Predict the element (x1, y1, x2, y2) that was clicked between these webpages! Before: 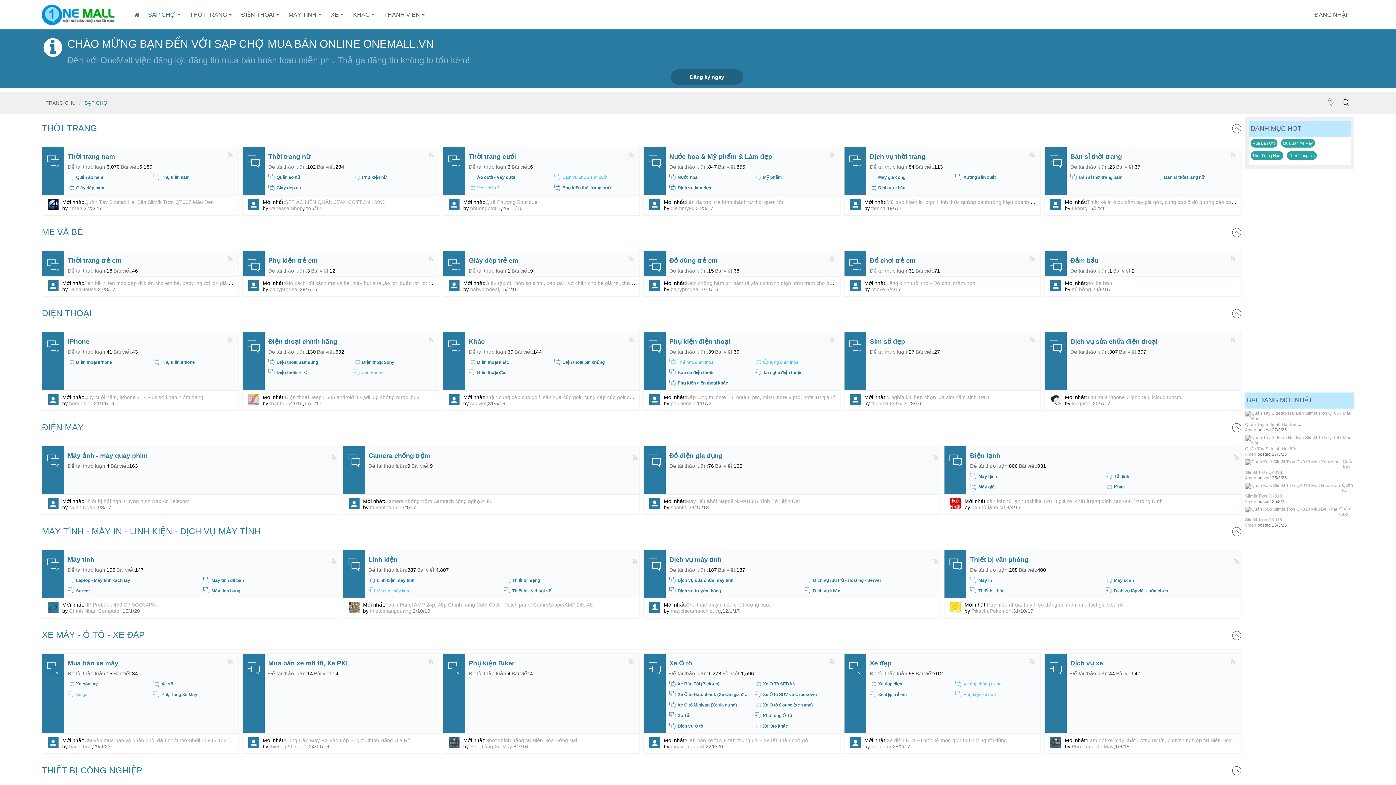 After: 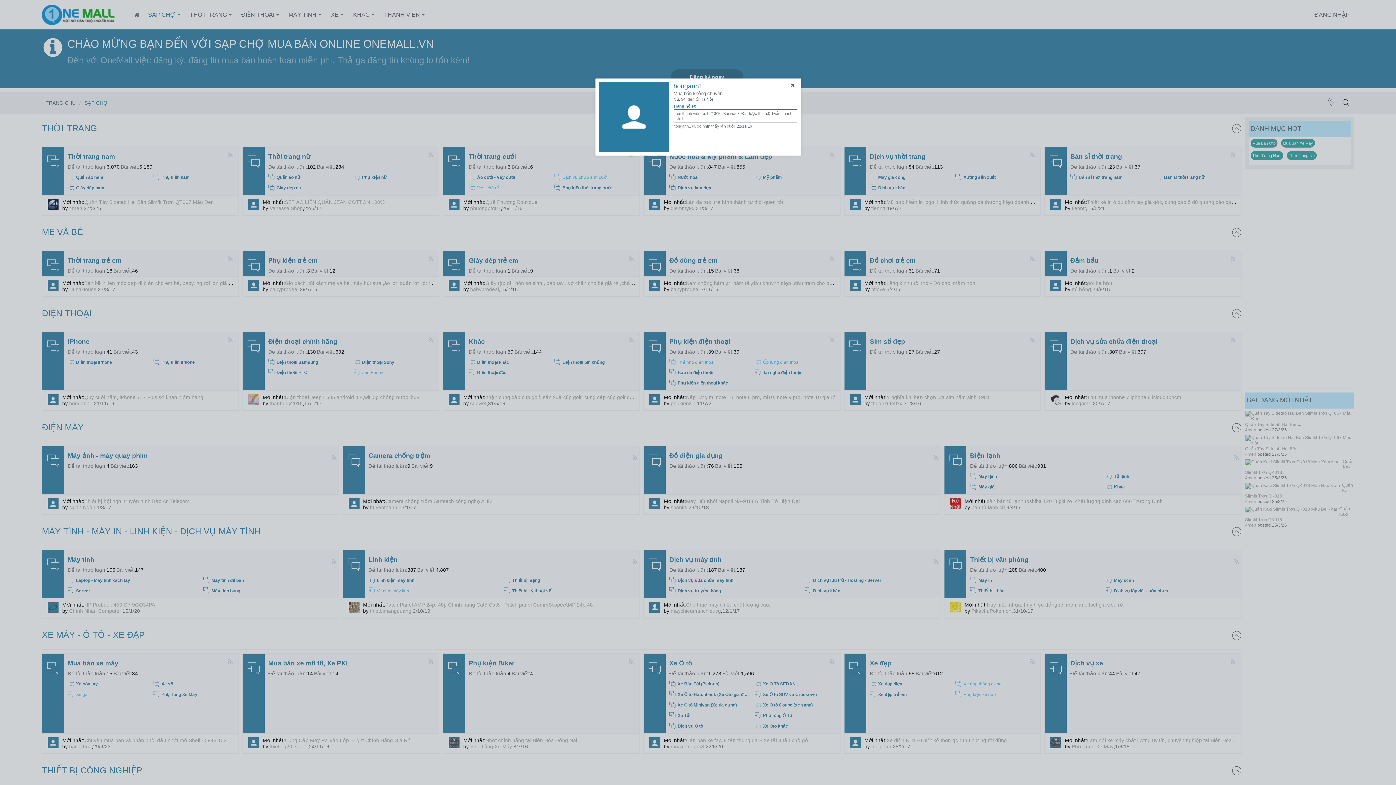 Action: label: honganh1 bbox: (69, 400, 92, 406)